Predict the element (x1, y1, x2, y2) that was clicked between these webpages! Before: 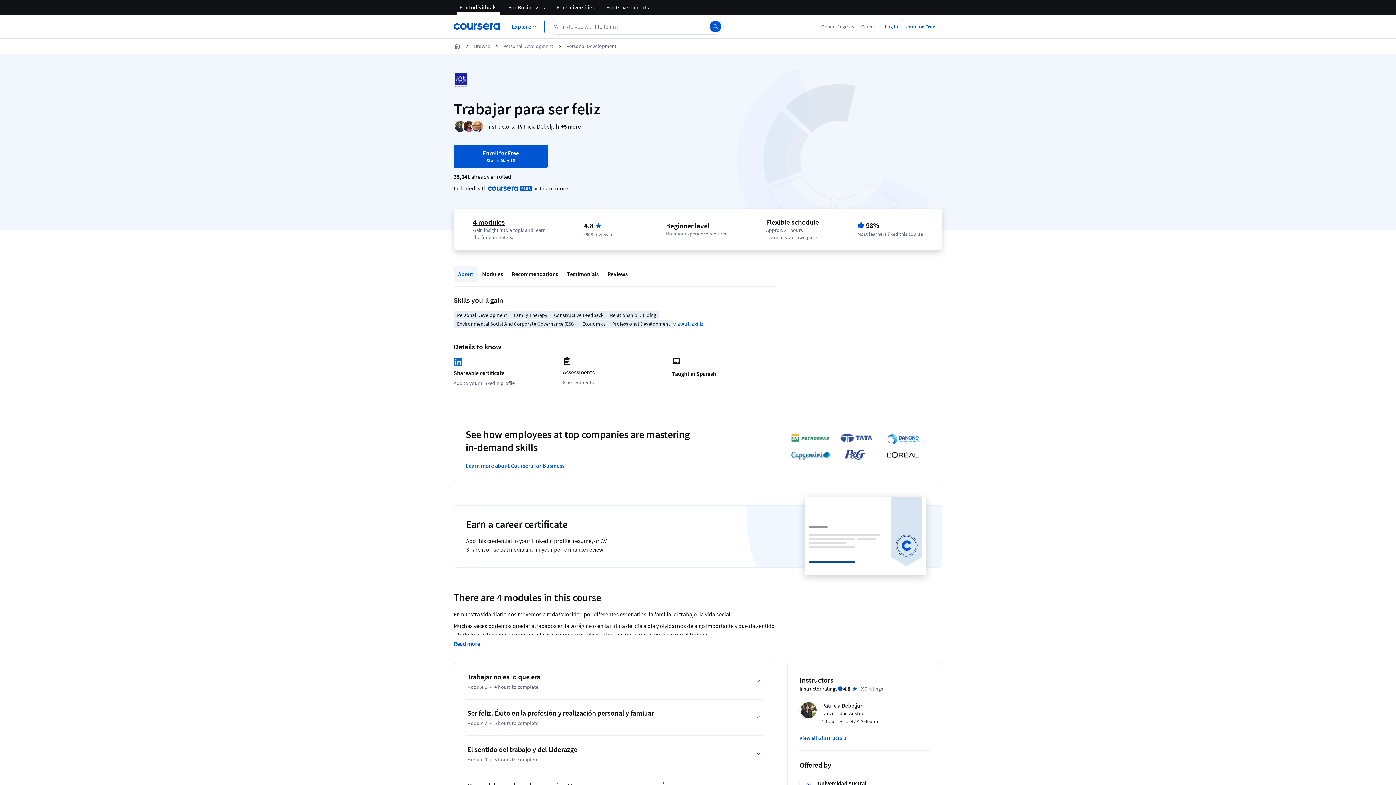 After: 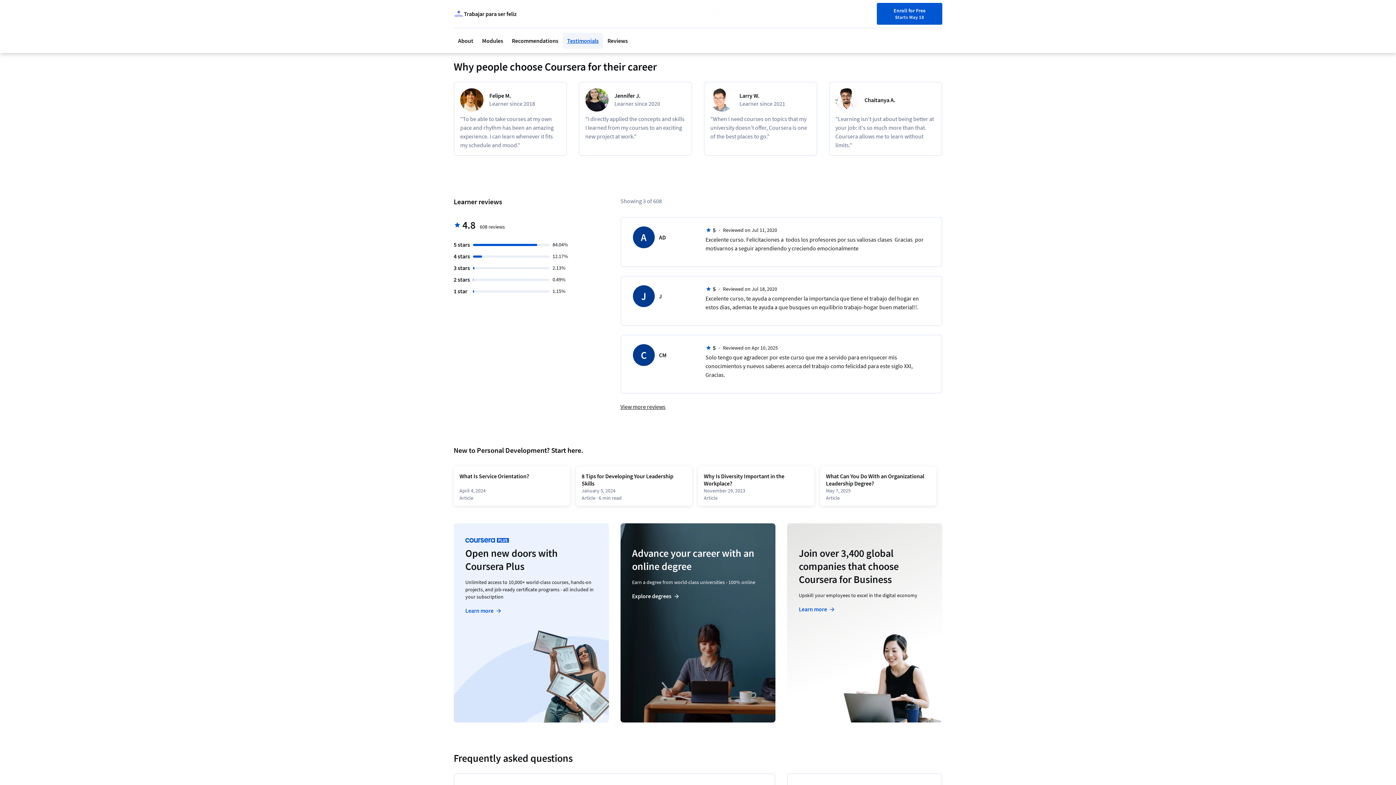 Action: label: Testimonials bbox: (562, 266, 603, 282)